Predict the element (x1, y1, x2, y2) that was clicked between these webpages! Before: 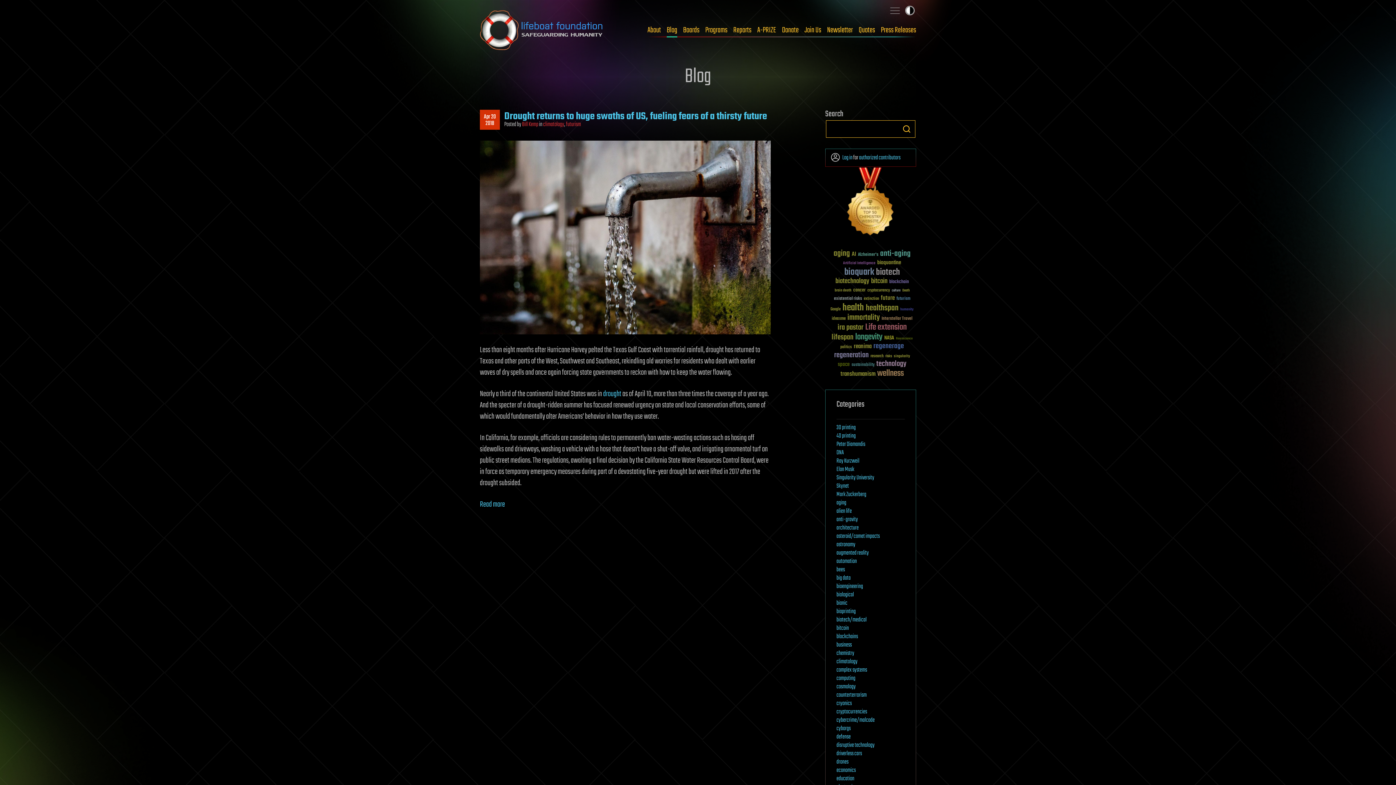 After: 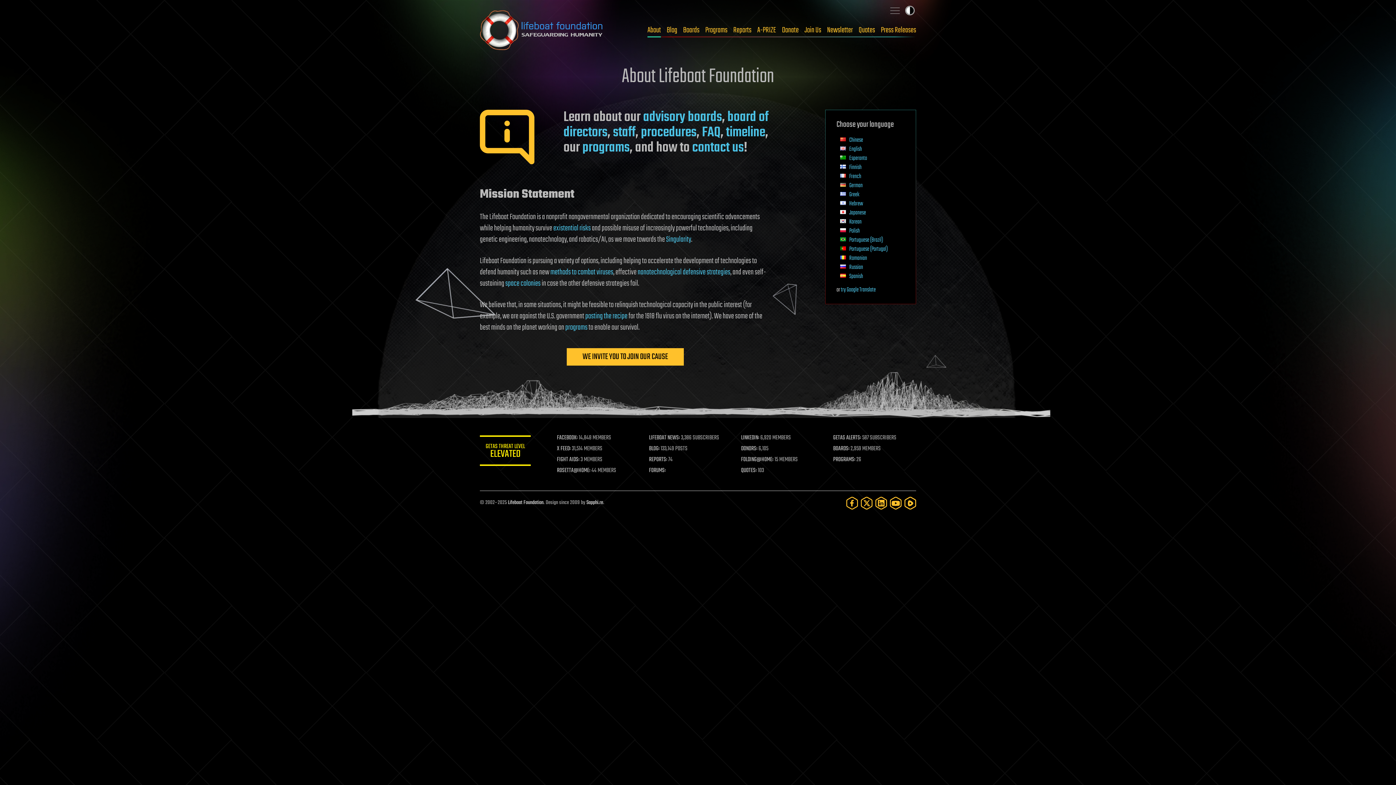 Action: bbox: (647, 25, 661, 34) label: About